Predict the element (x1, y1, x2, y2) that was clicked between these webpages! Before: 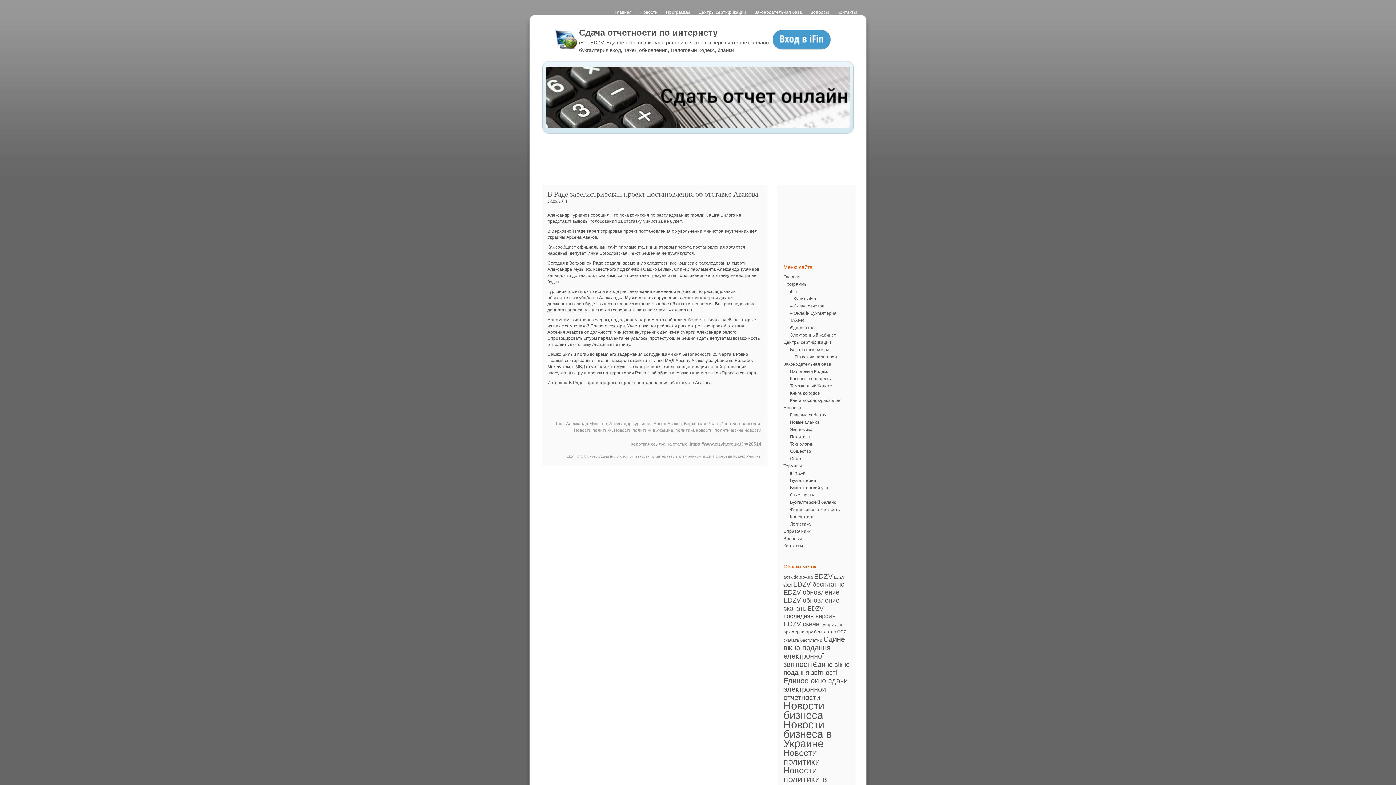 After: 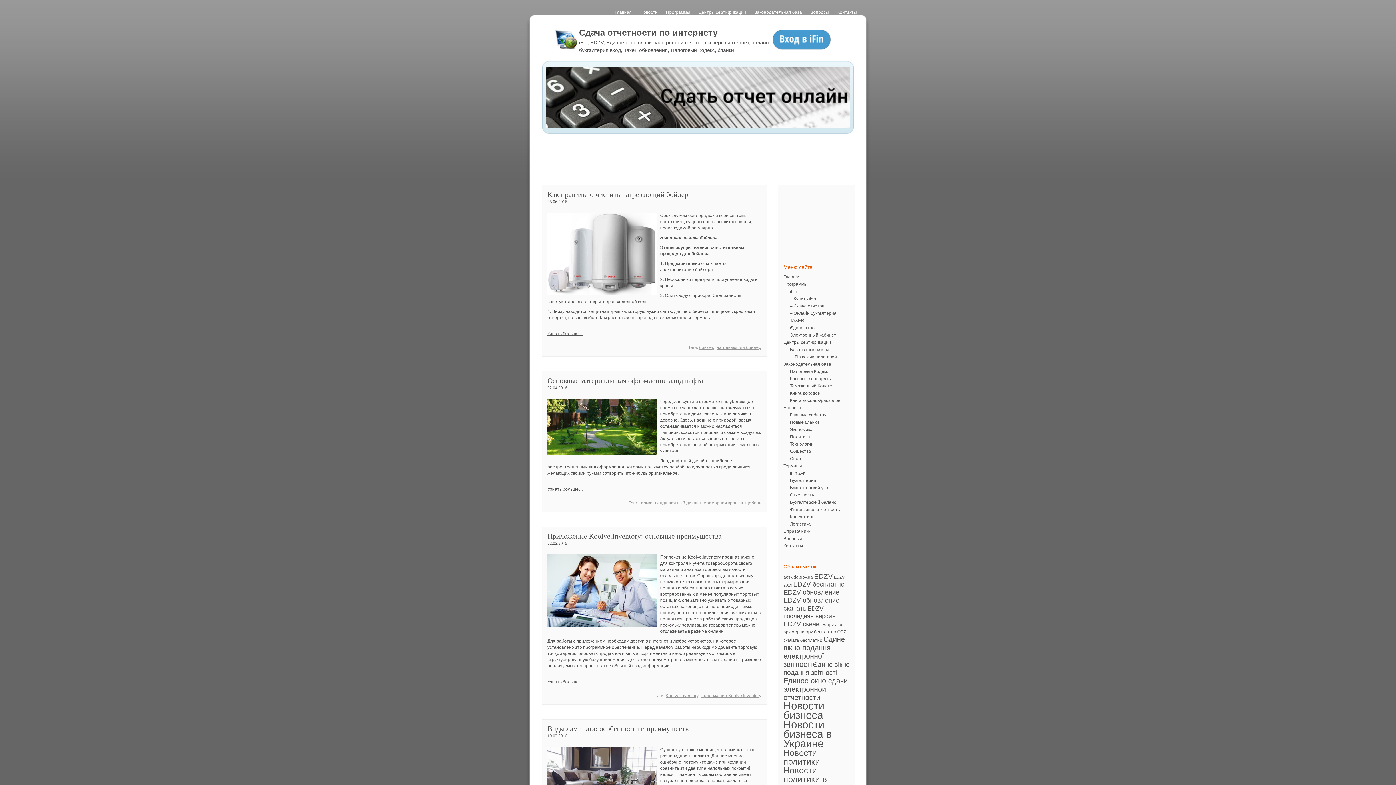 Action: label: Технологии bbox: (790, 441, 813, 446)